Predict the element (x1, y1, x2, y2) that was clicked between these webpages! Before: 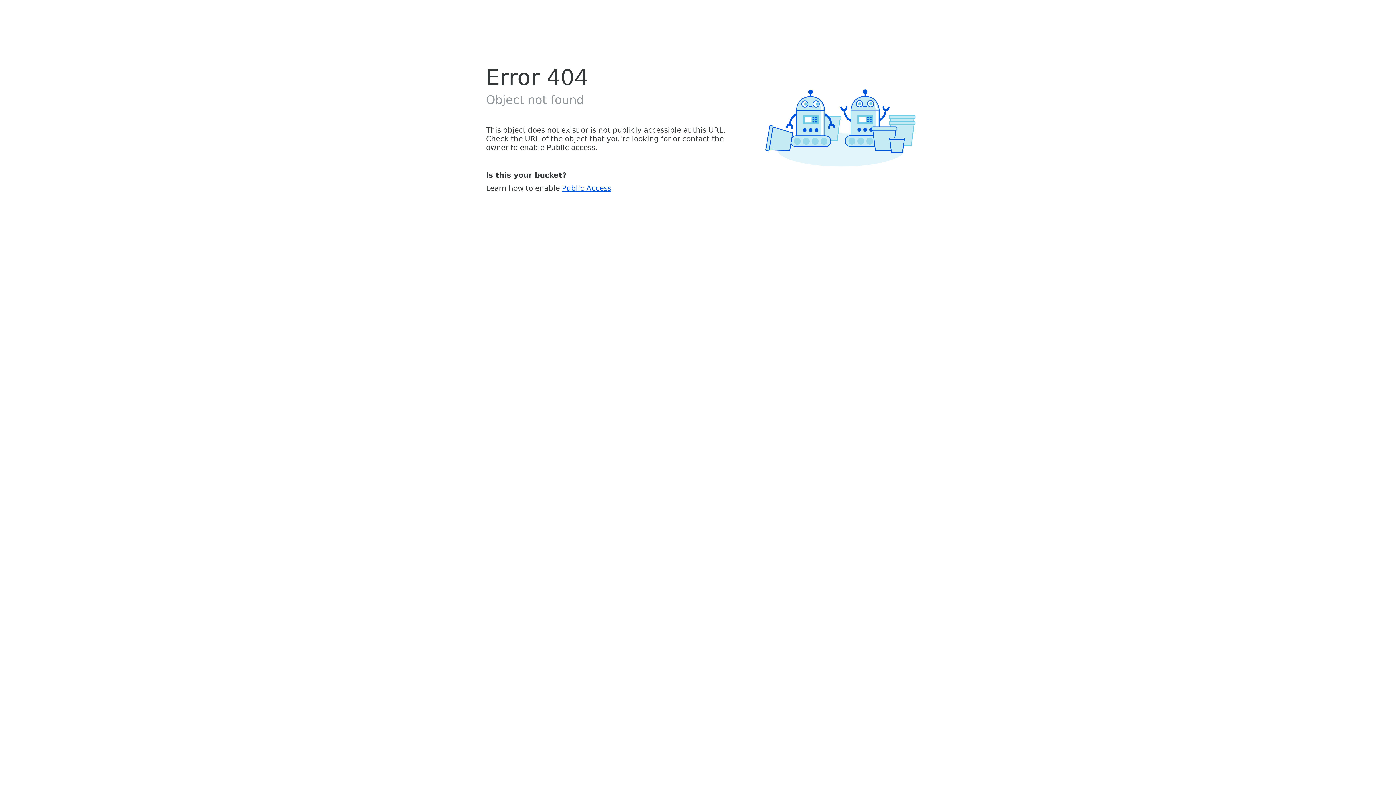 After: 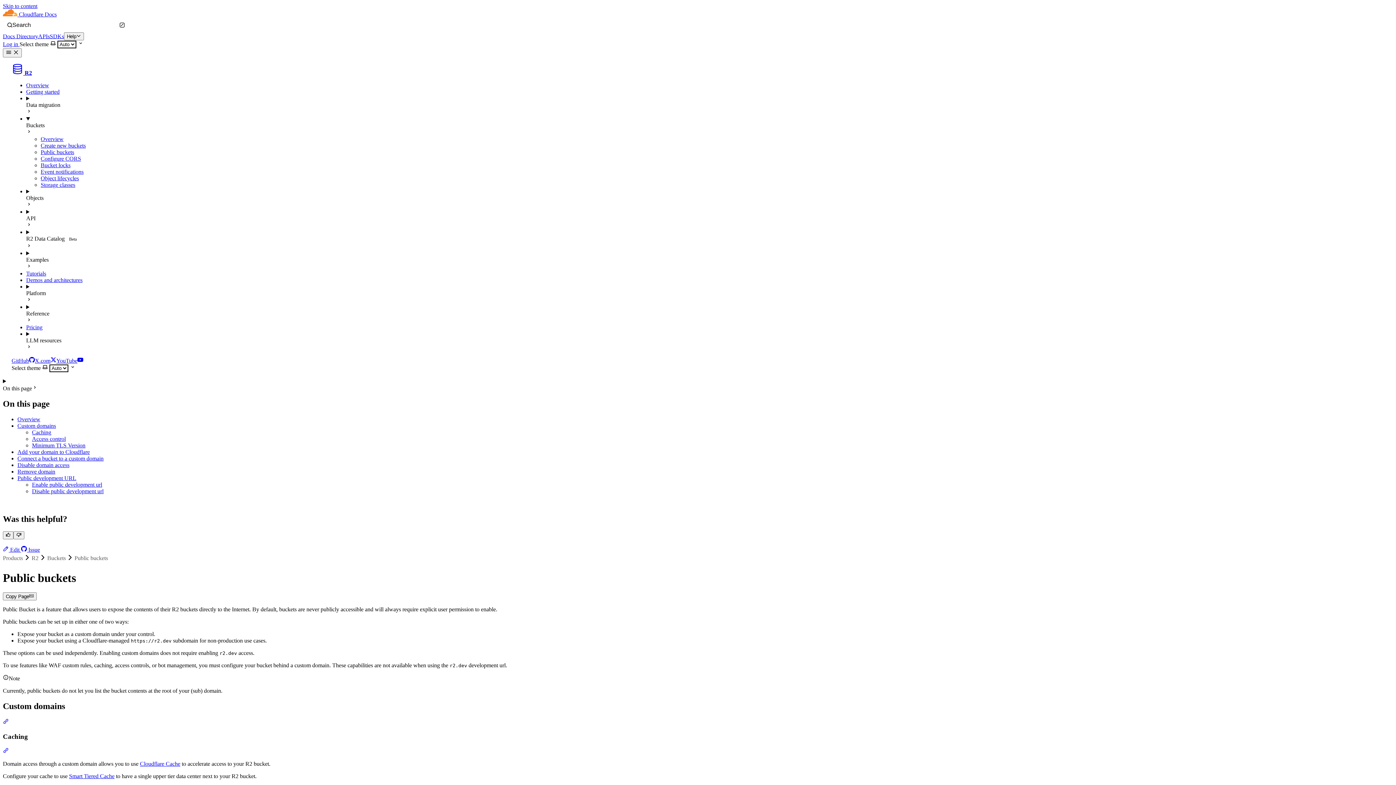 Action: label: Public Access bbox: (562, 183, 611, 192)